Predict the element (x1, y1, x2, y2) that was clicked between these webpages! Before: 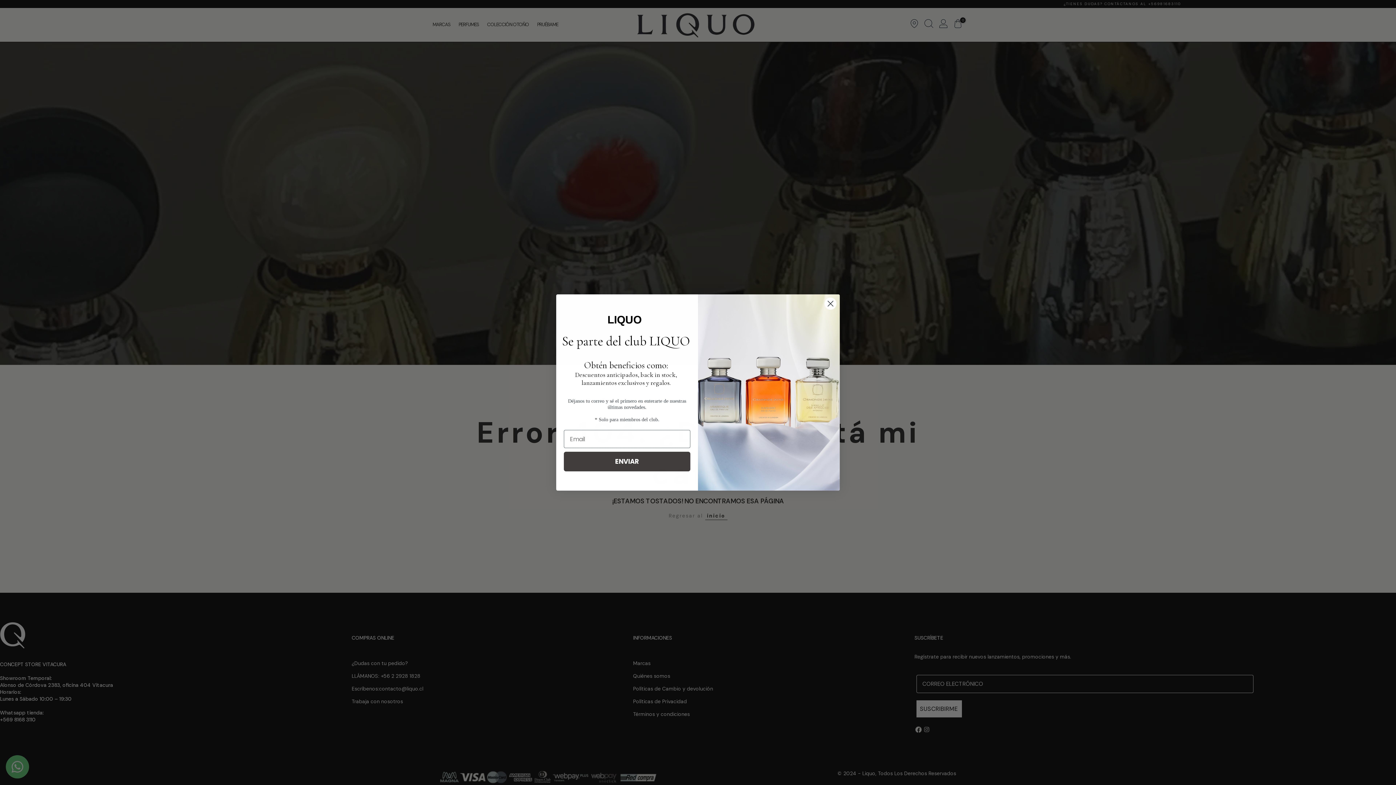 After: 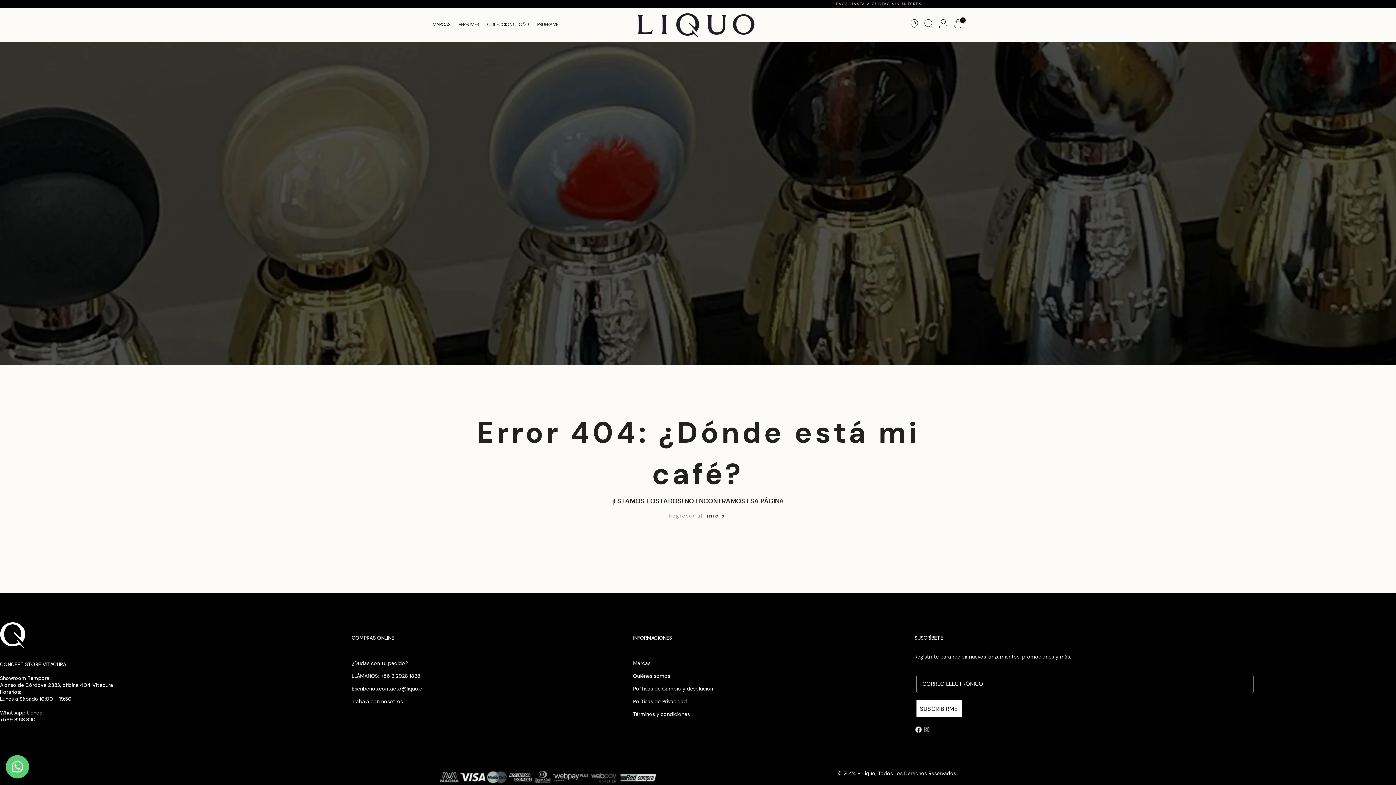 Action: label: Close dialog bbox: (824, 297, 837, 310)